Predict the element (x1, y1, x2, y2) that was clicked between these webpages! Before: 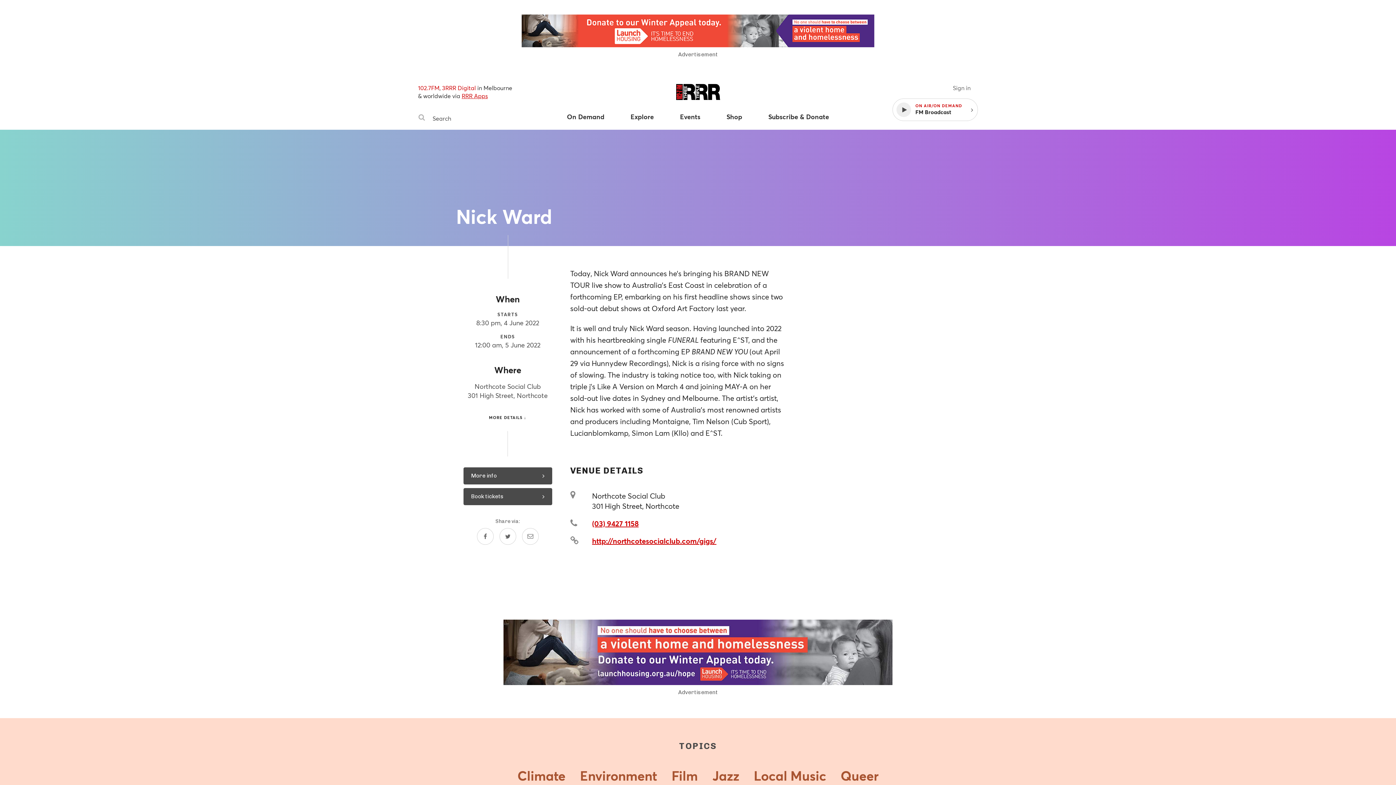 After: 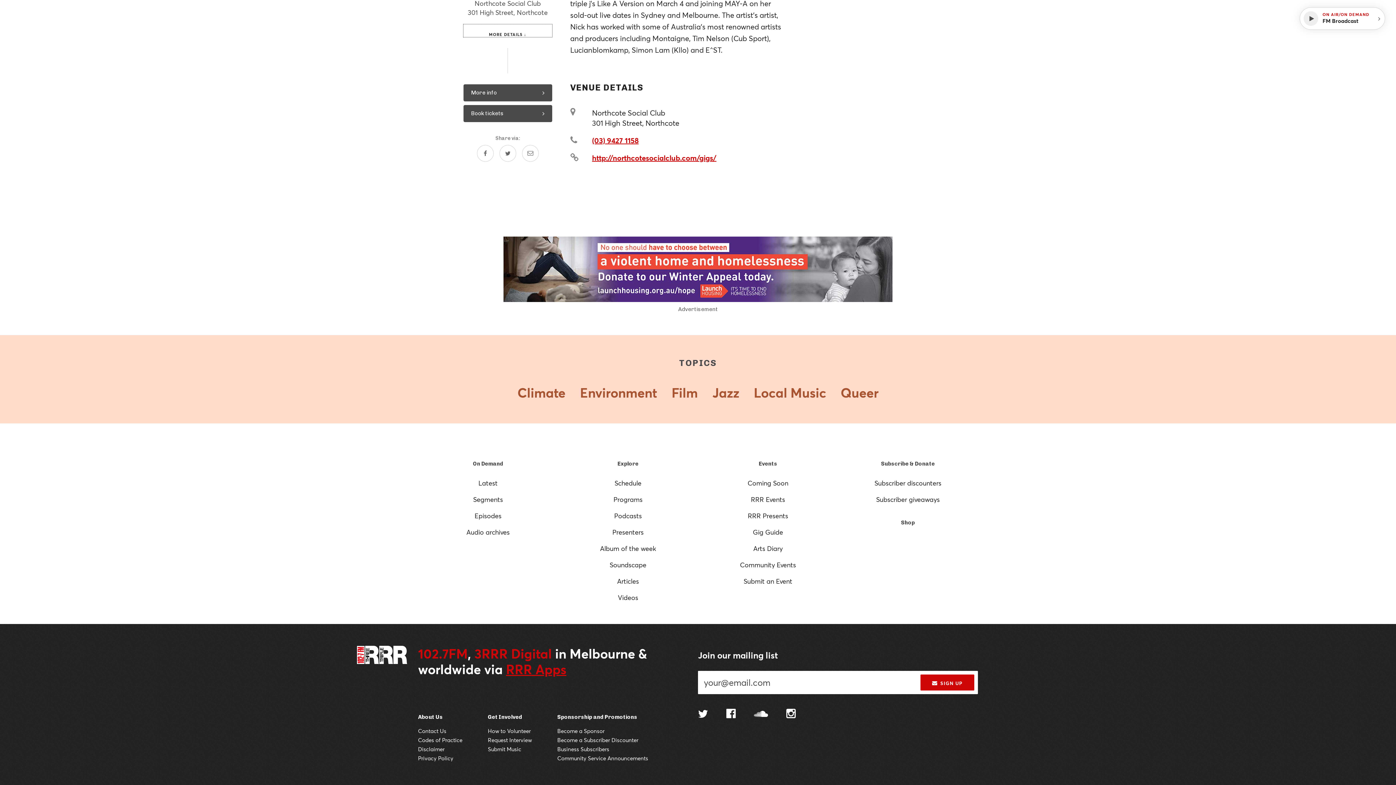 Action: label: MORE DETAILS ↓ bbox: (463, 407, 552, 420)